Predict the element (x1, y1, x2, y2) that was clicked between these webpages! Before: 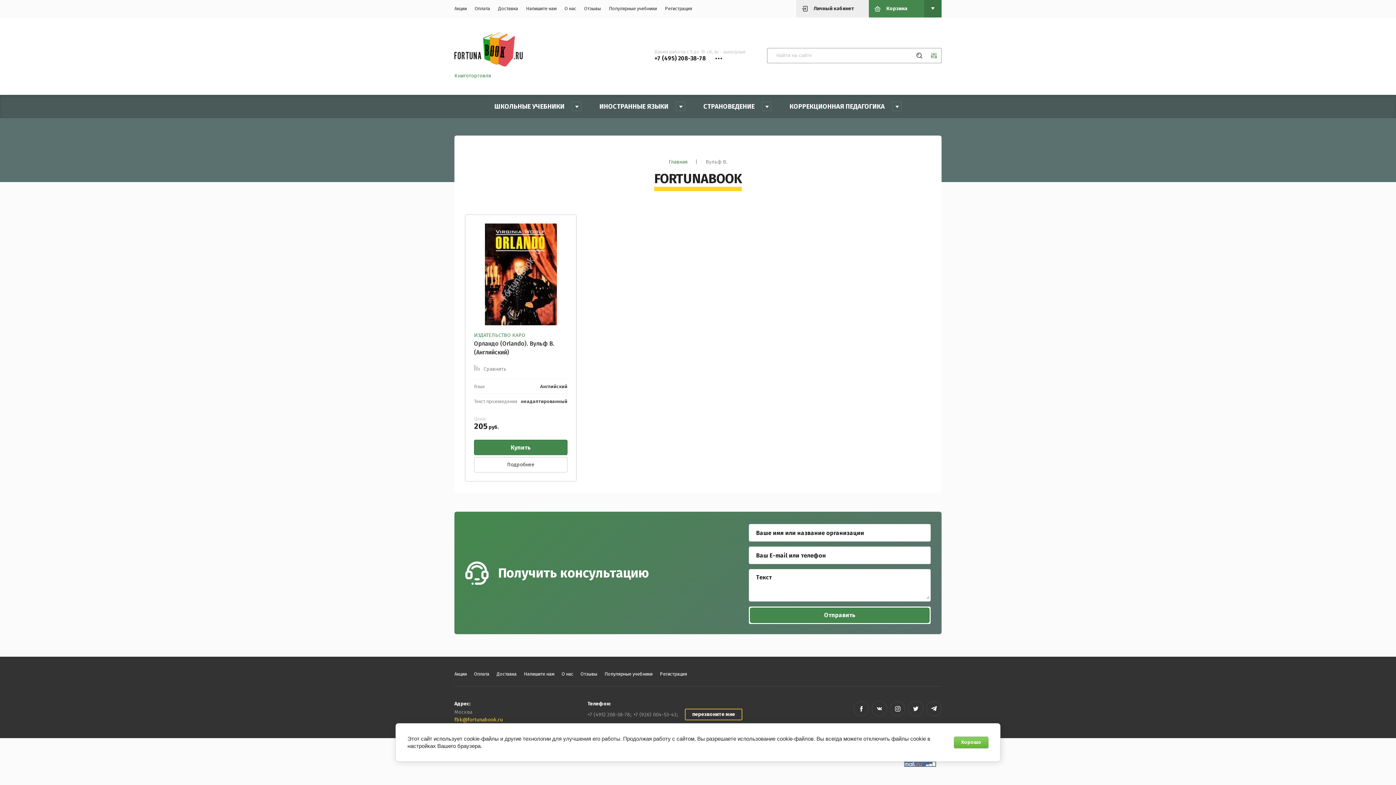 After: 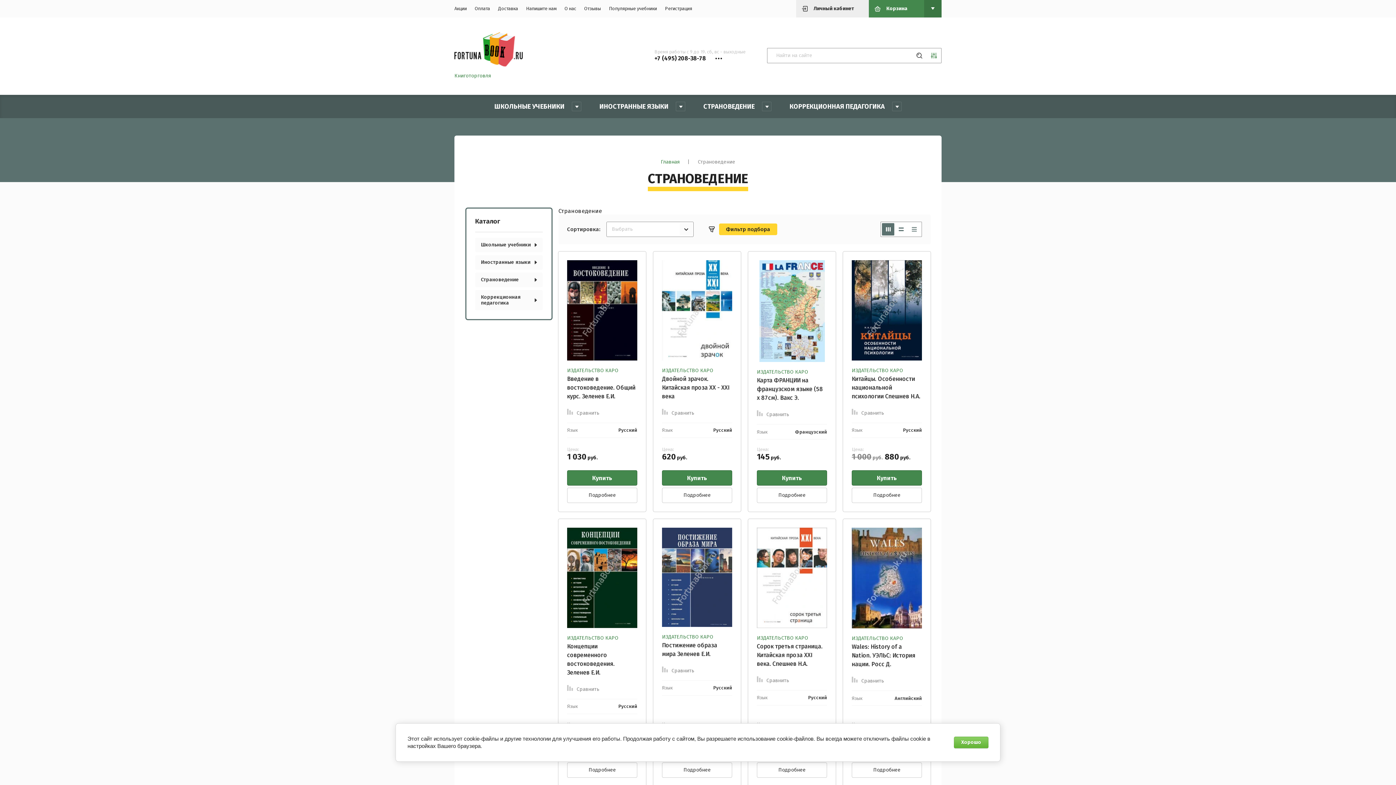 Action: bbox: (694, 94, 780, 118) label: СТРАНОВЕДЕНИЕ
 